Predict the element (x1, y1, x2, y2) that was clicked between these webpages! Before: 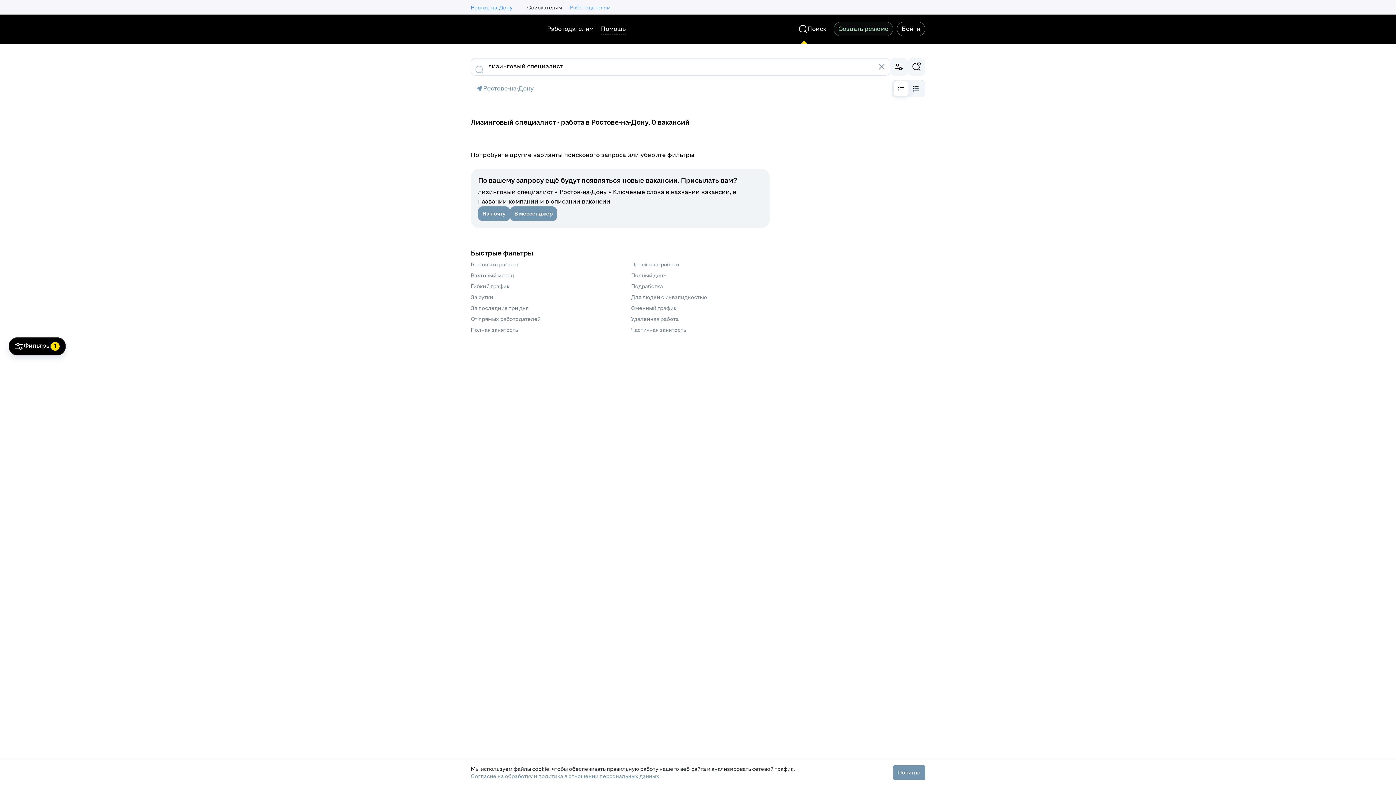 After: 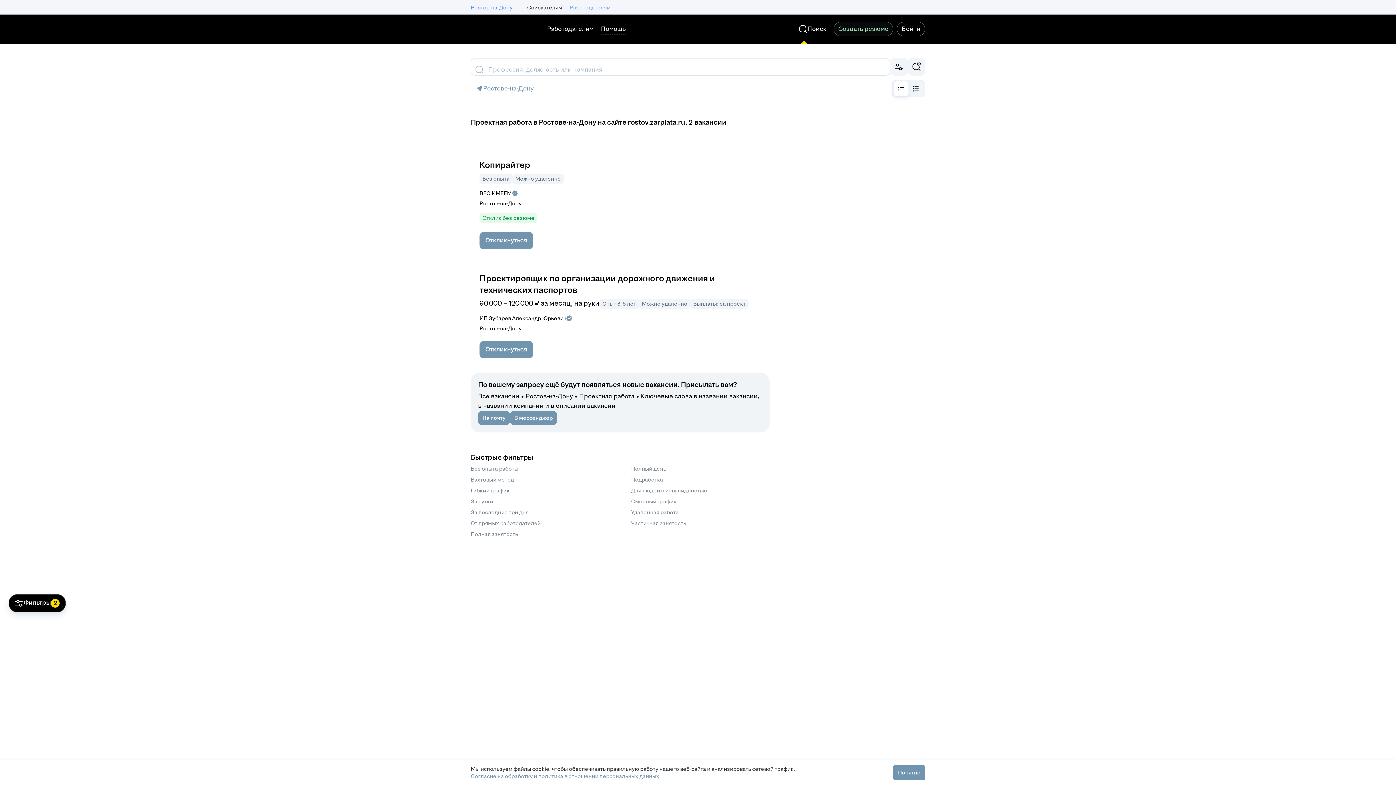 Action: bbox: (631, 261, 679, 268) label: Проектная работа